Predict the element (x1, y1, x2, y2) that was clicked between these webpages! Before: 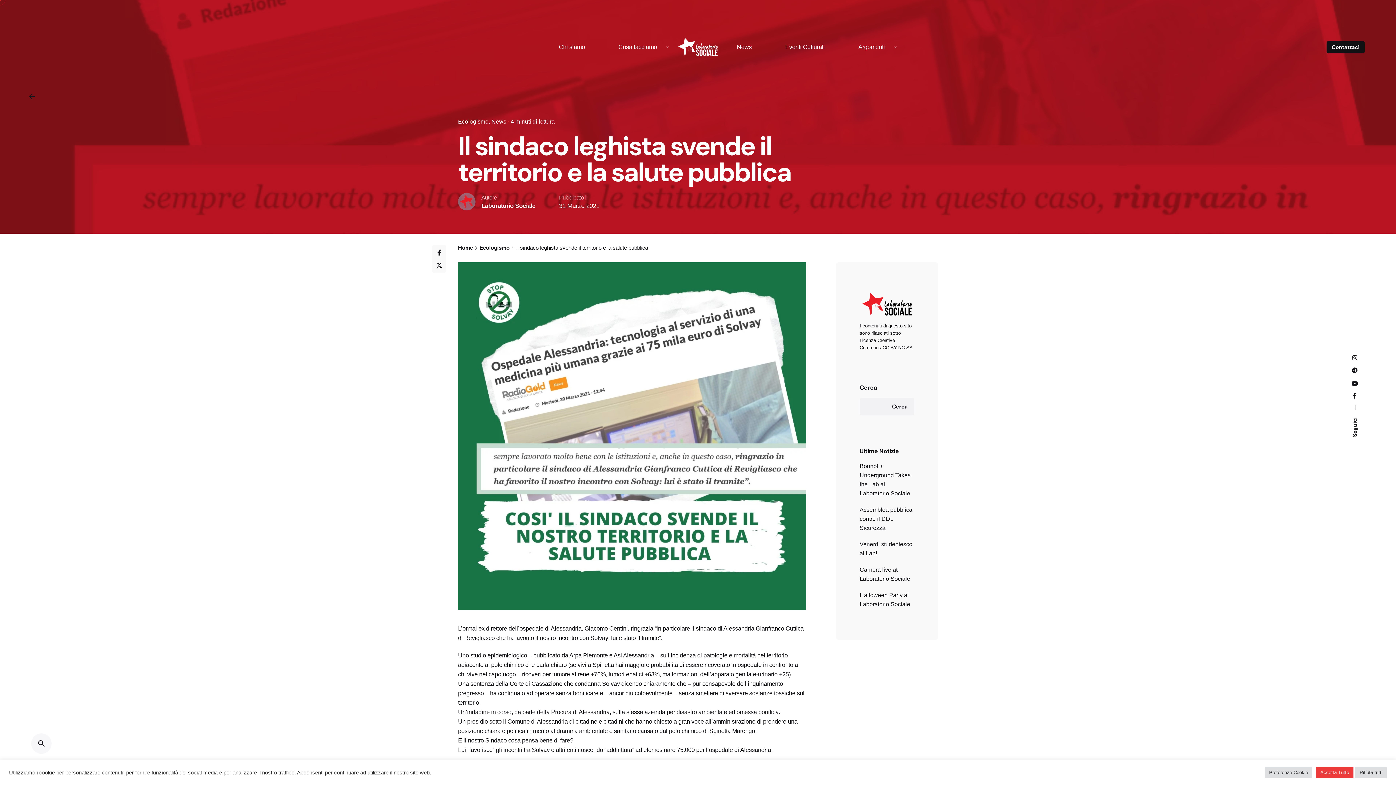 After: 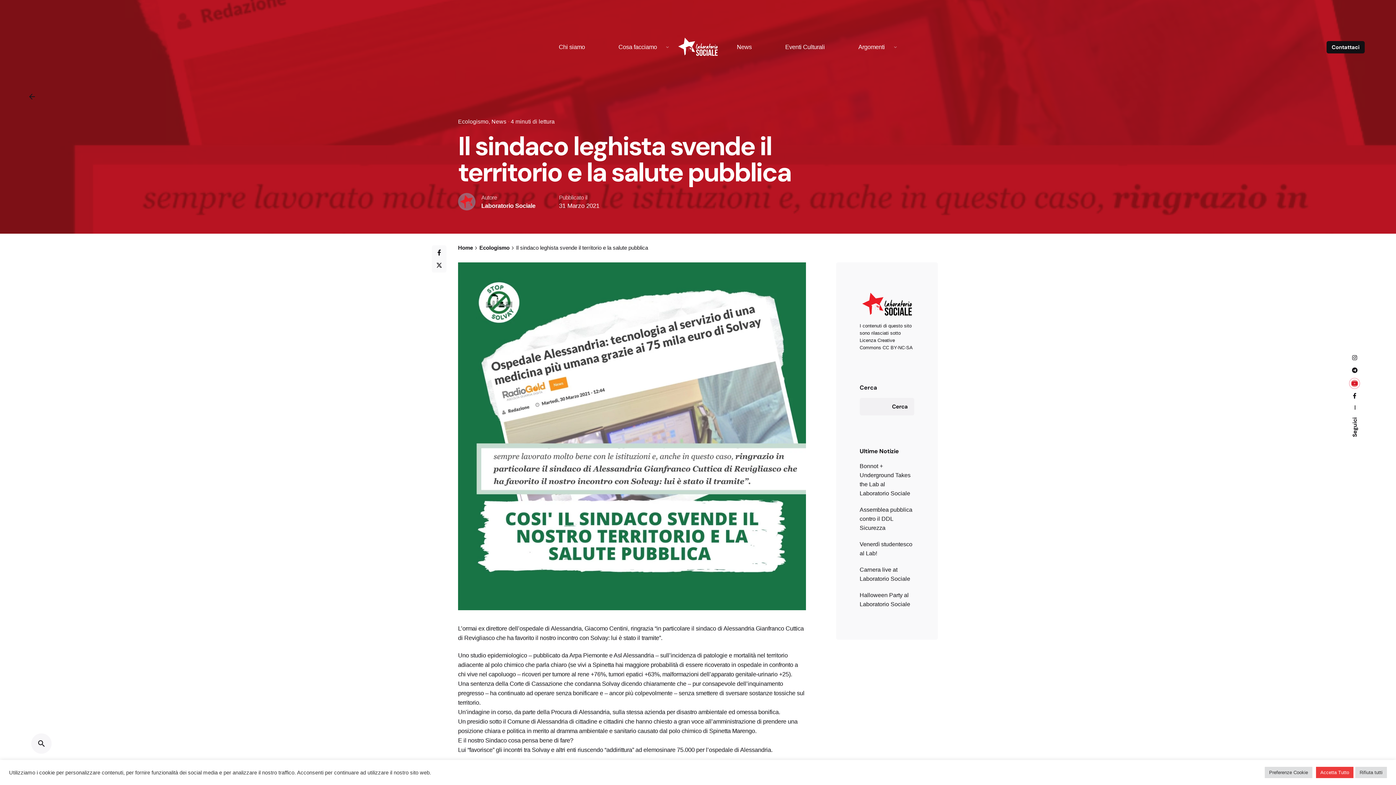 Action: bbox: (1351, 380, 1358, 387)